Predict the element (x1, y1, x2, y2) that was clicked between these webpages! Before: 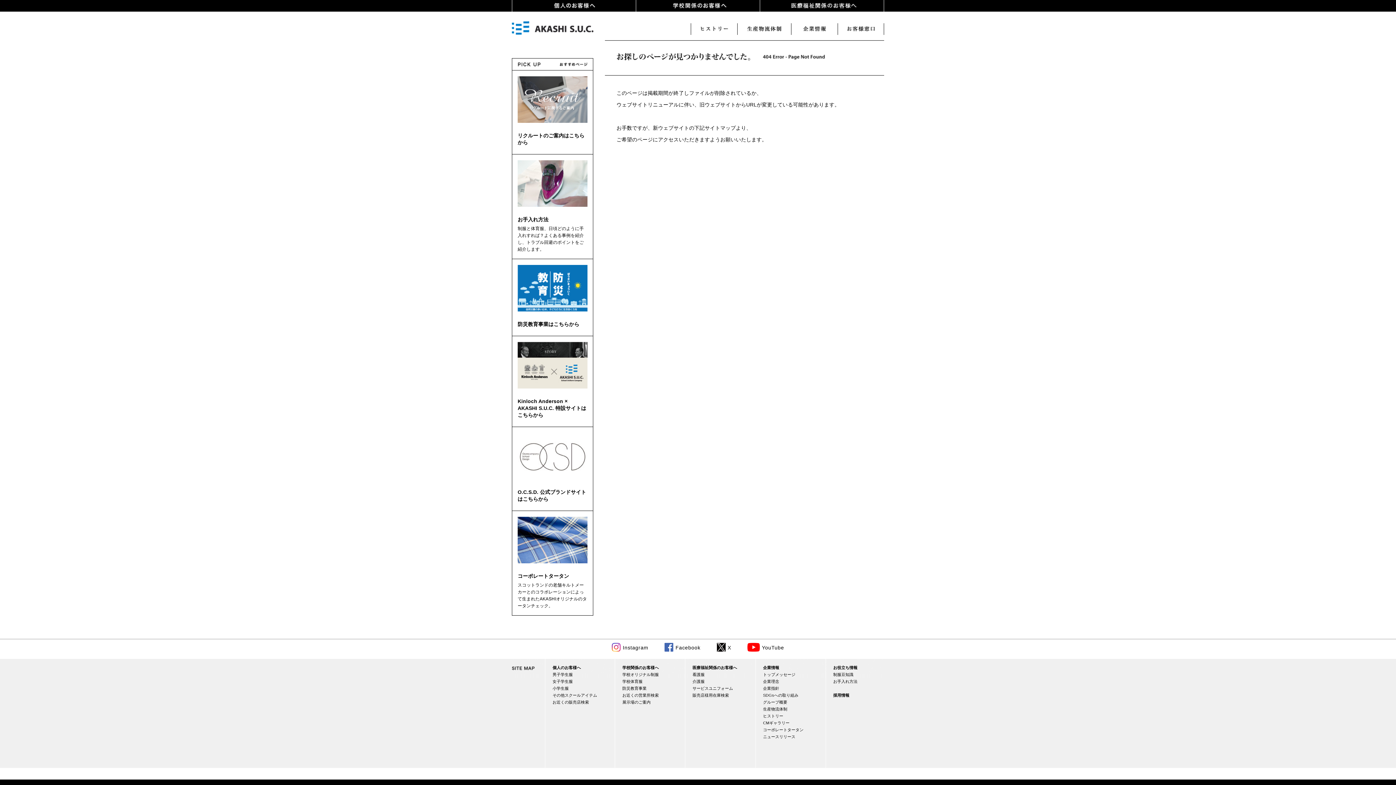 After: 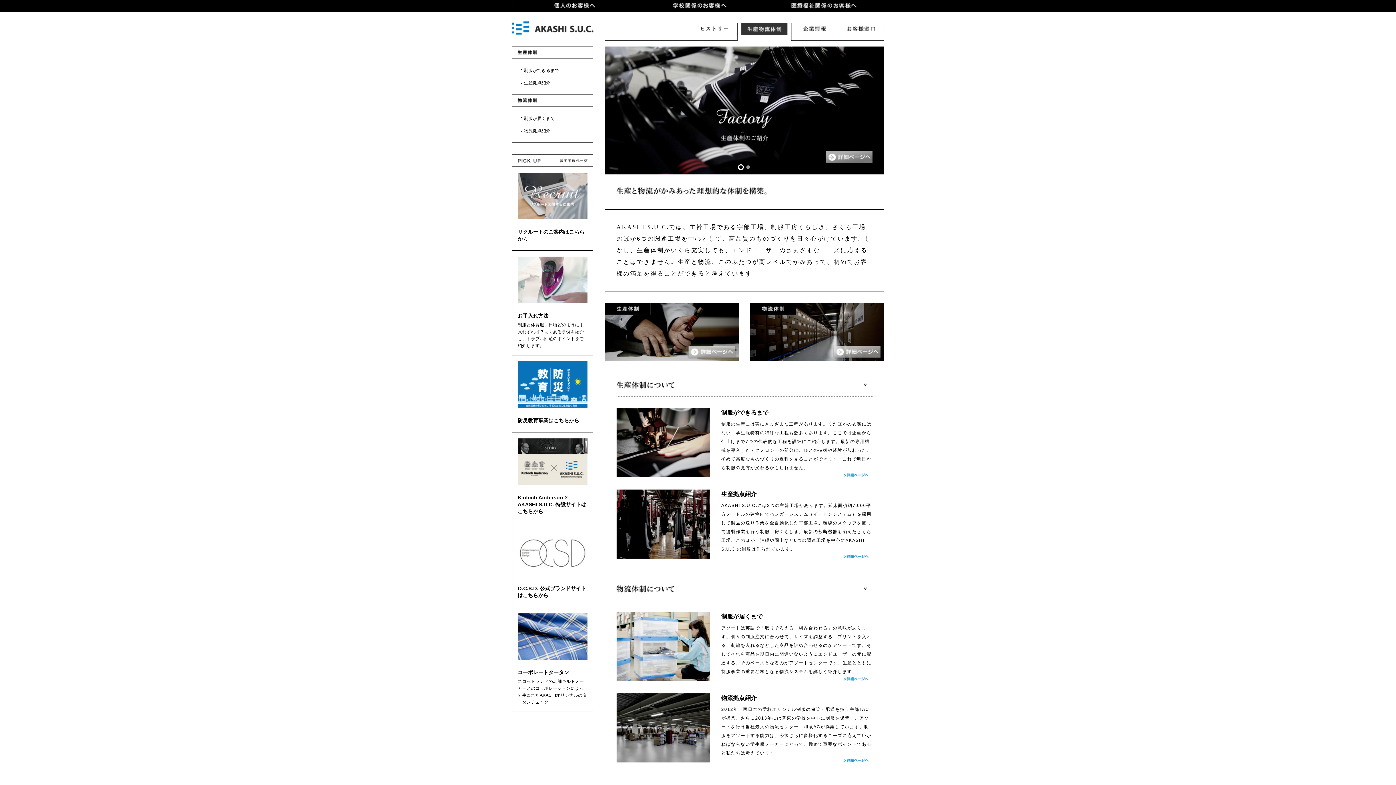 Action: bbox: (737, 23, 791, 34) label: 生産物流体制